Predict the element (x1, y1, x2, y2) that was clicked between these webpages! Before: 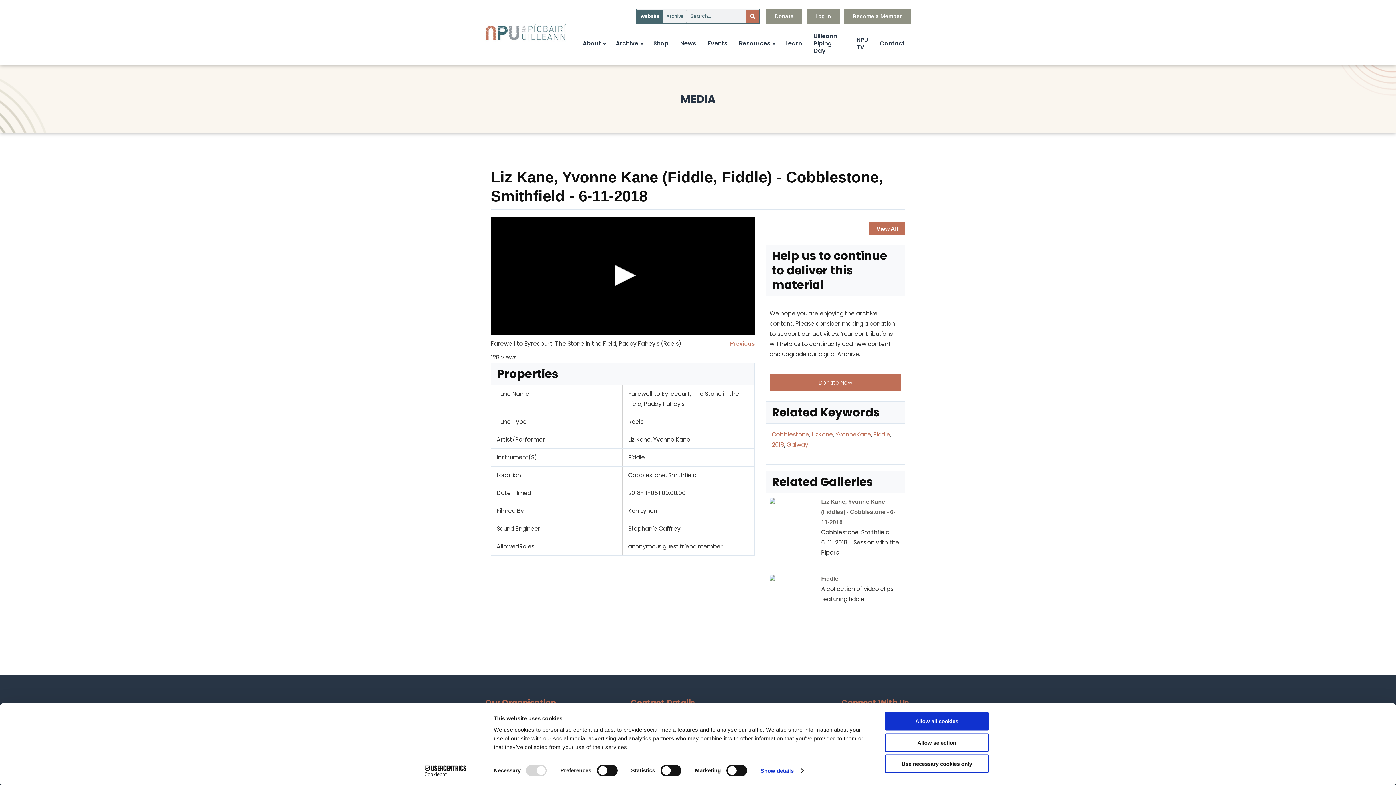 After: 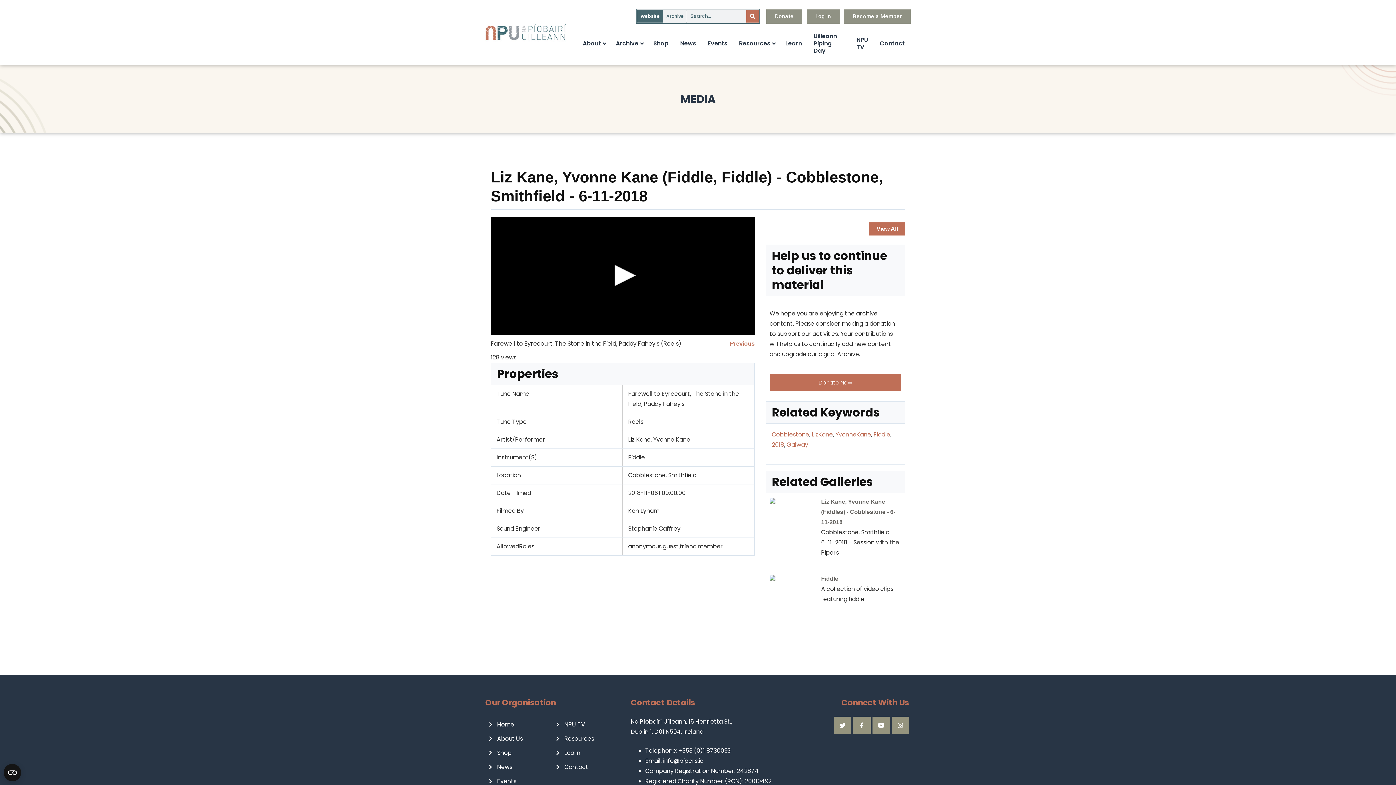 Action: label: Allow all cookies bbox: (885, 712, 989, 731)